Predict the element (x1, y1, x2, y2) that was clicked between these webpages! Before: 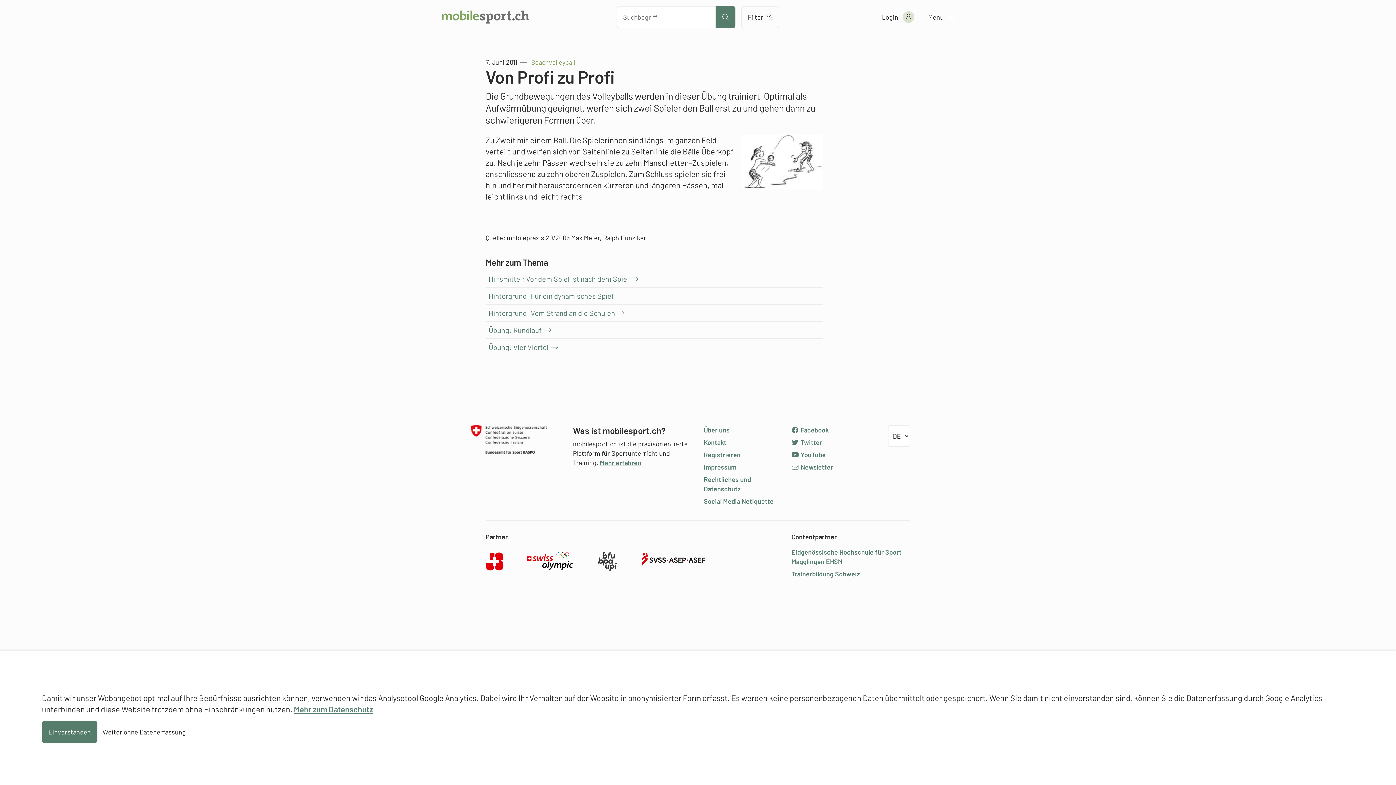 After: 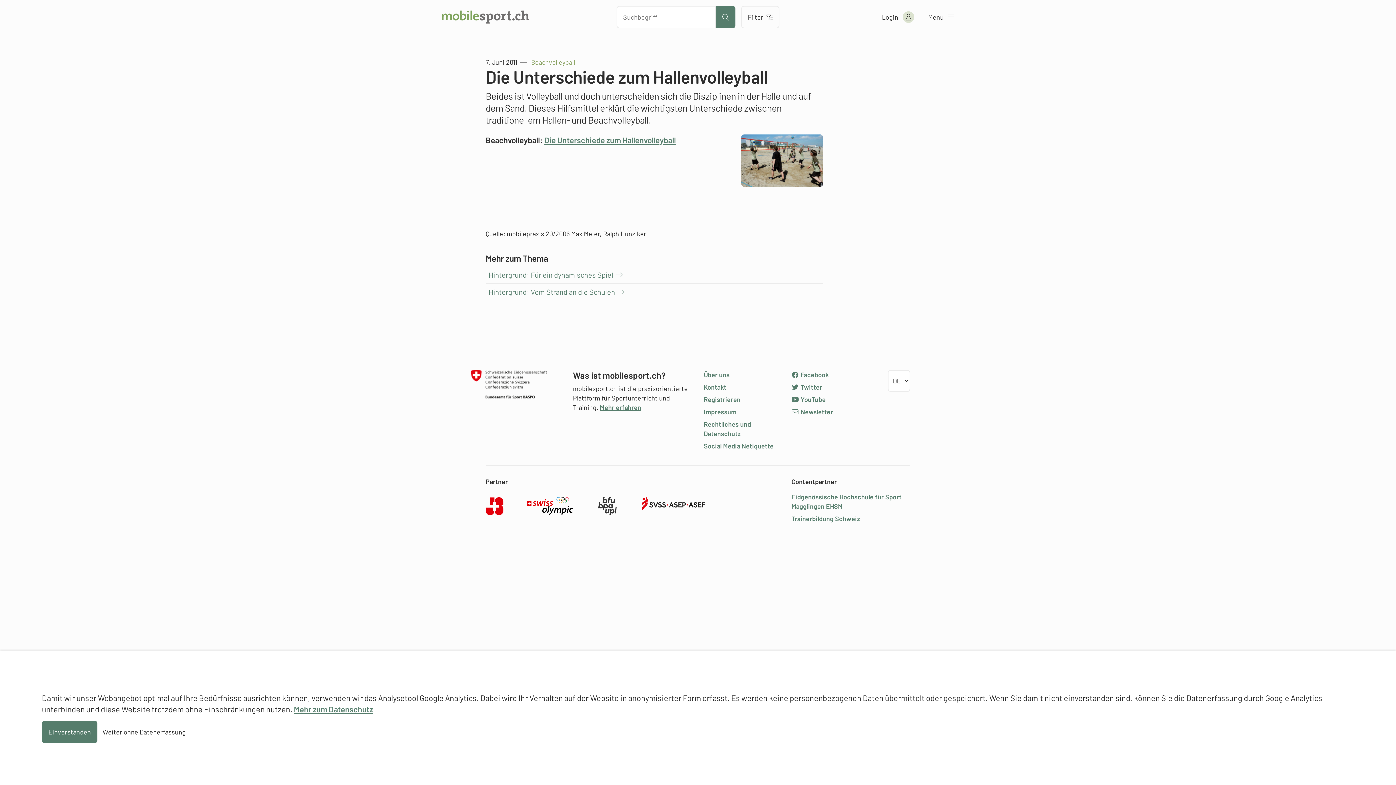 Action: bbox: (485, 270, 823, 287) label: Hilfsmittel: Vor dem Spiel ist nach dem Spiel